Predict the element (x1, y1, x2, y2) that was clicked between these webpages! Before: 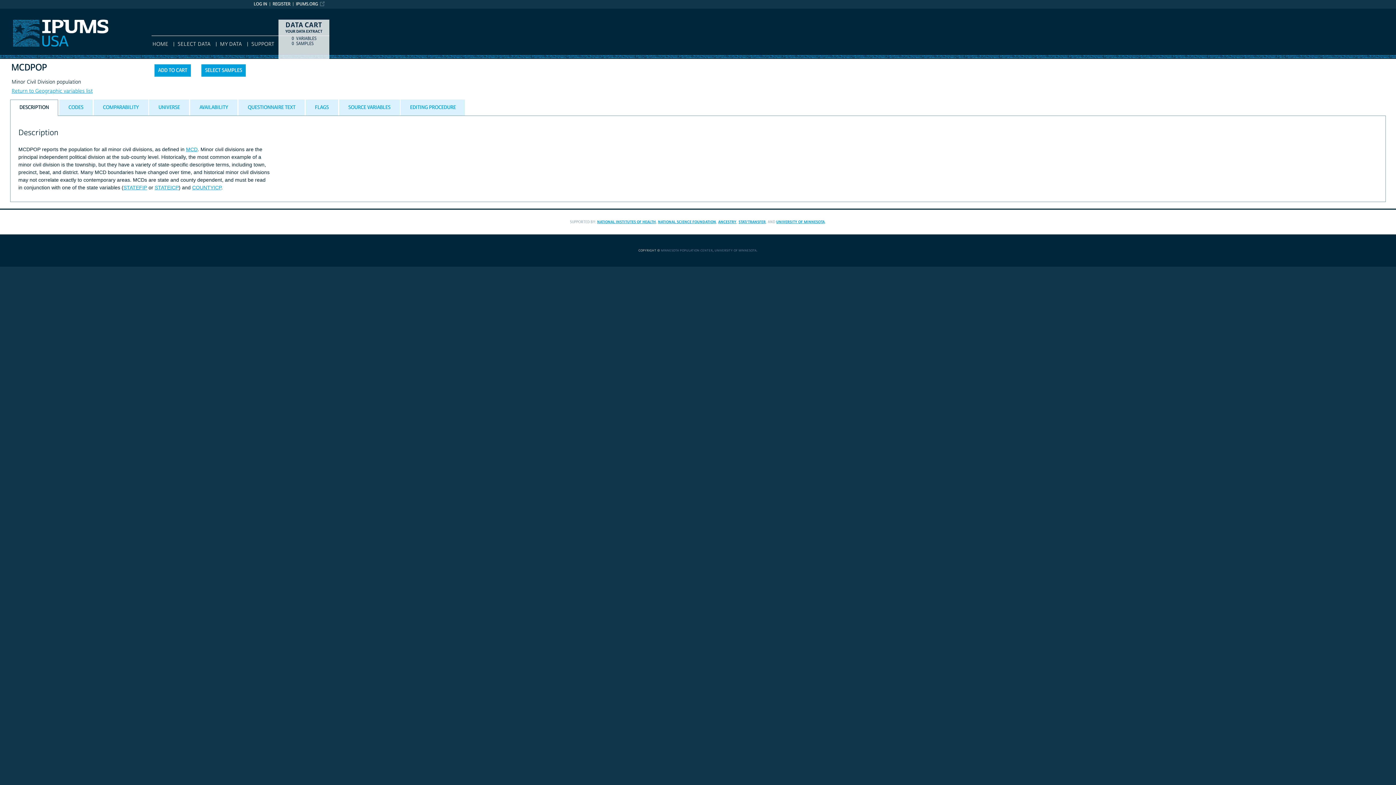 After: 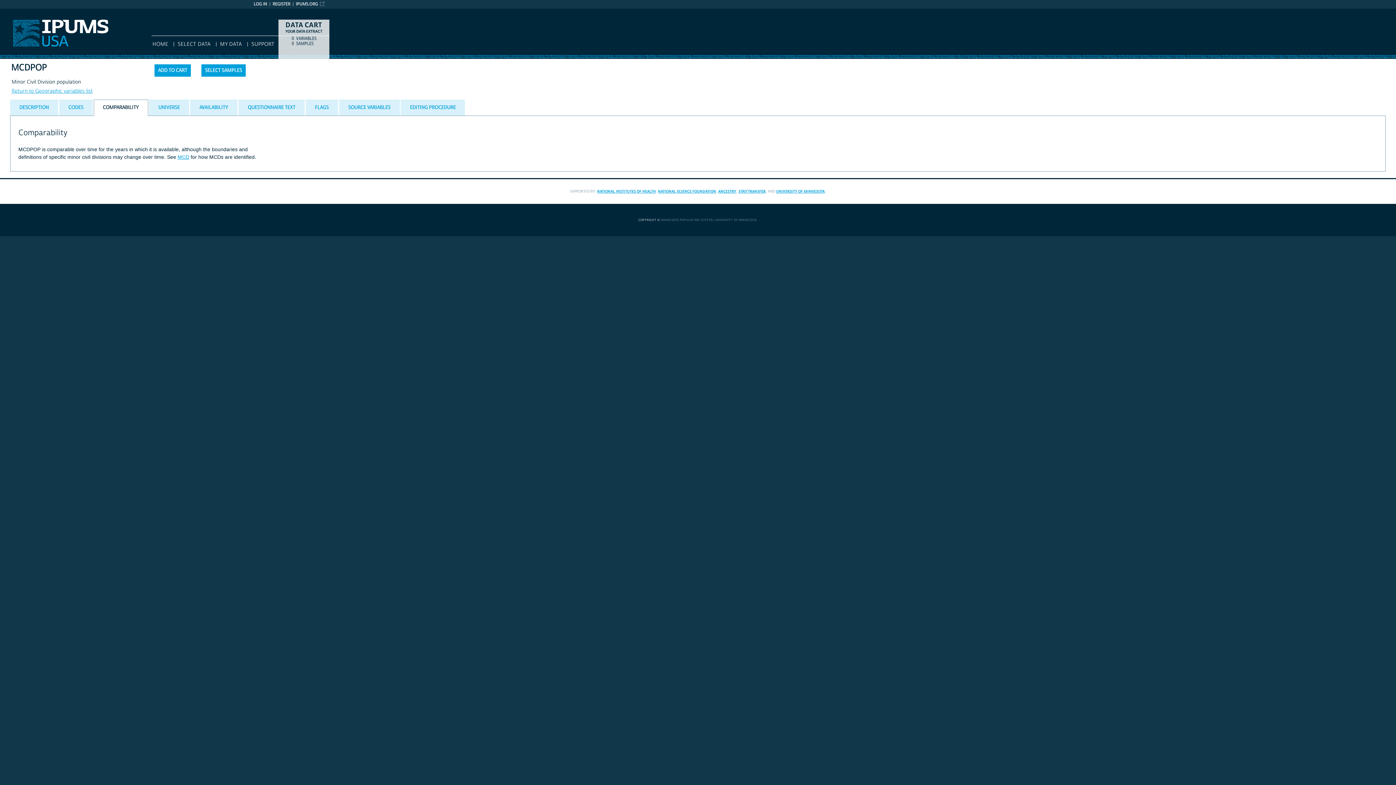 Action: bbox: (94, 99, 147, 115) label: COMPARABILITY